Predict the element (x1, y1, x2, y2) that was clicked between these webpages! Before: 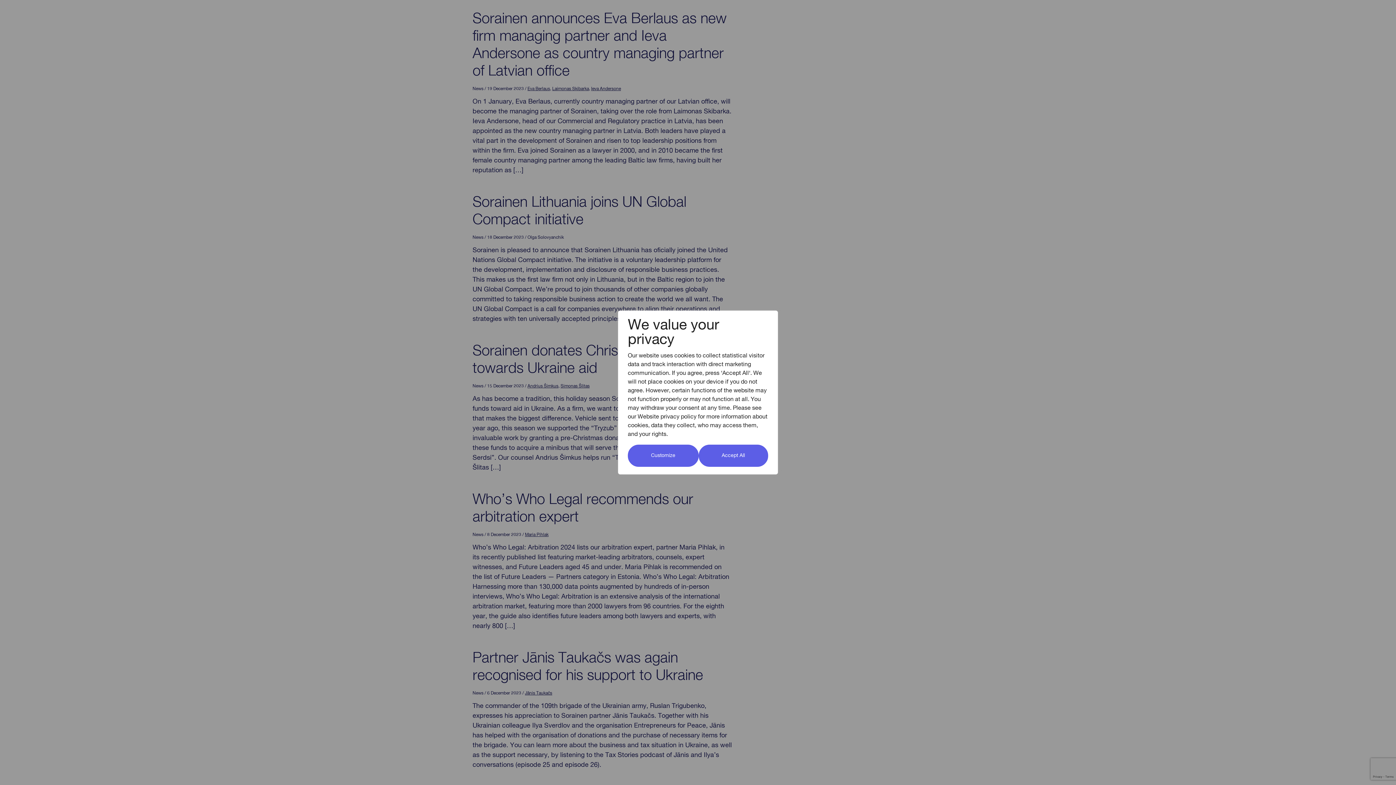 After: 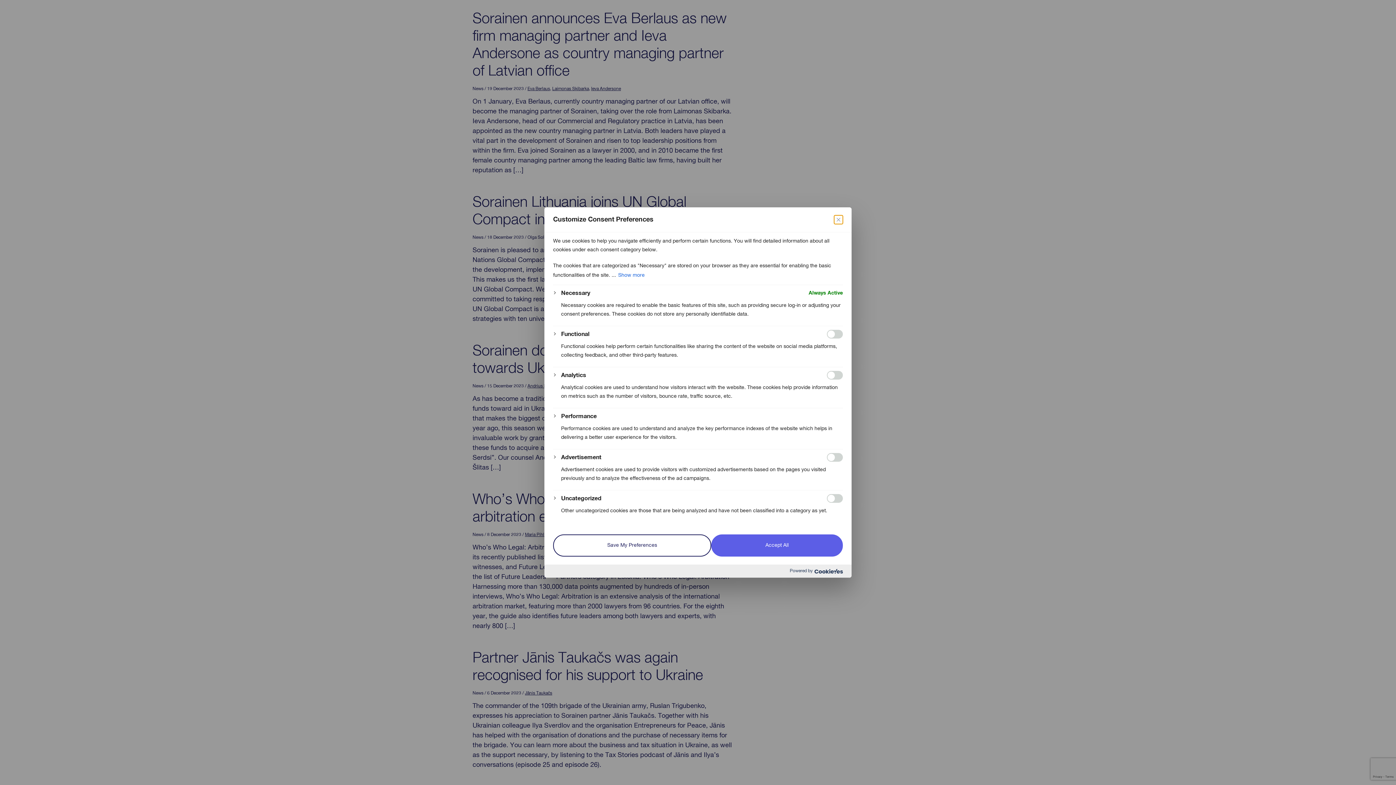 Action: label: Customize bbox: (628, 444, 698, 467)